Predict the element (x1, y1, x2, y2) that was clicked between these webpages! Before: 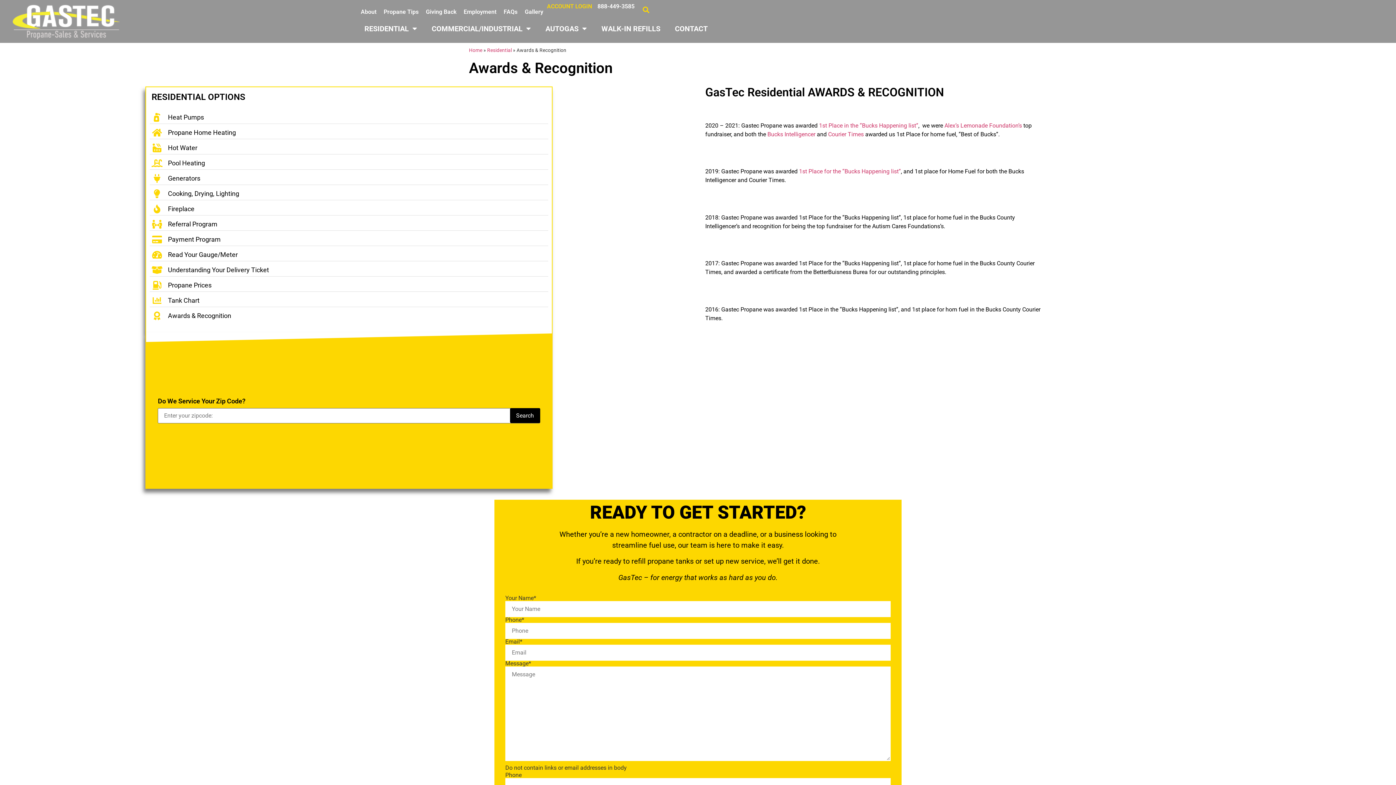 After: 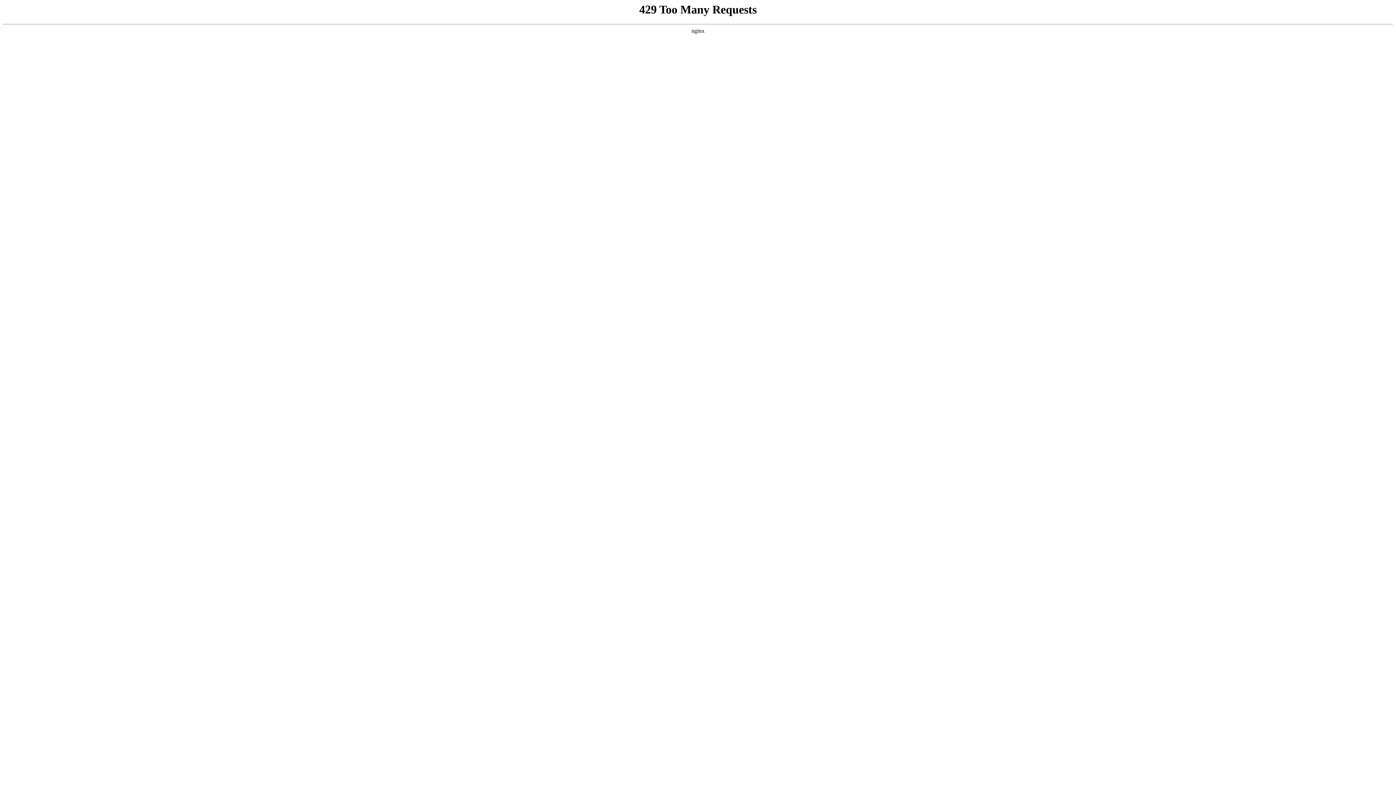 Action: bbox: (422, 3, 460, 20) label: Giving Back